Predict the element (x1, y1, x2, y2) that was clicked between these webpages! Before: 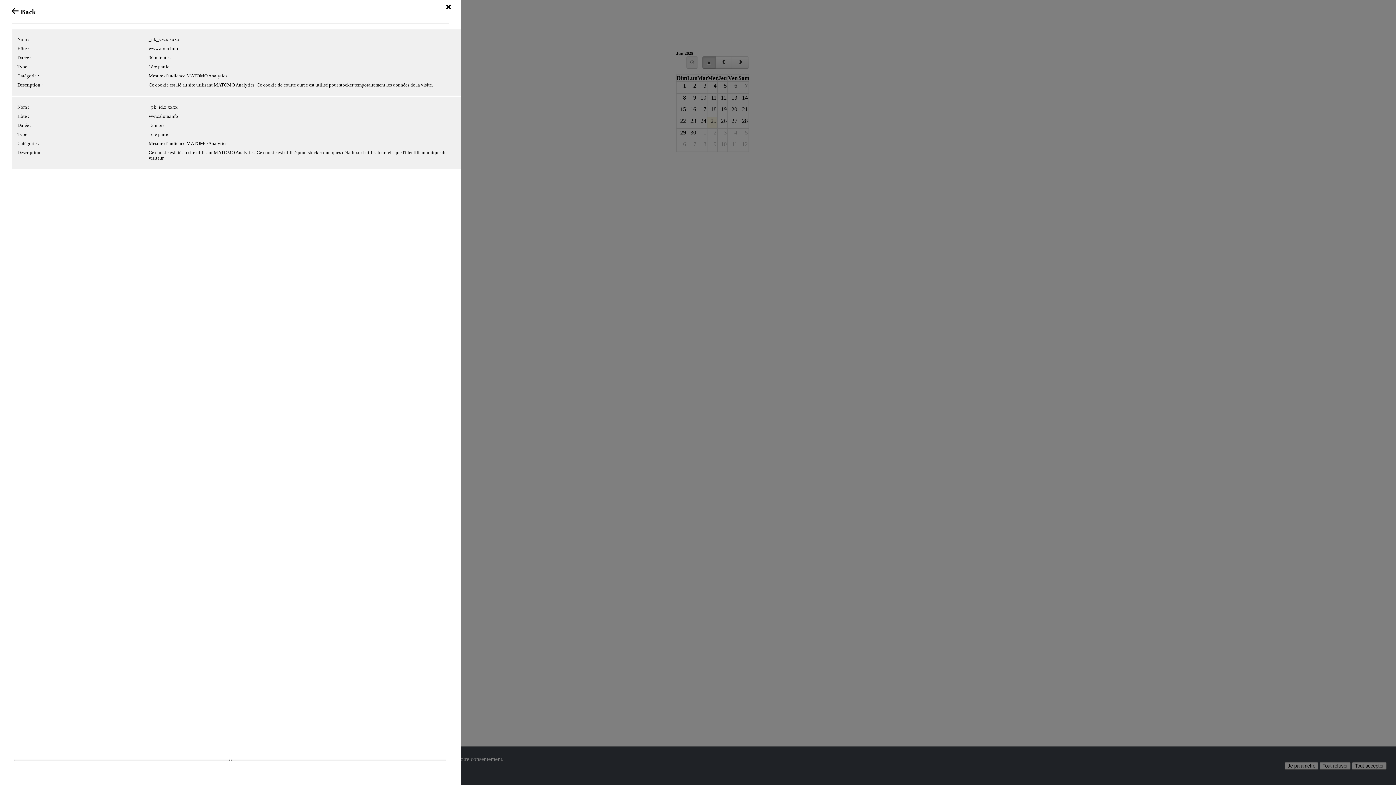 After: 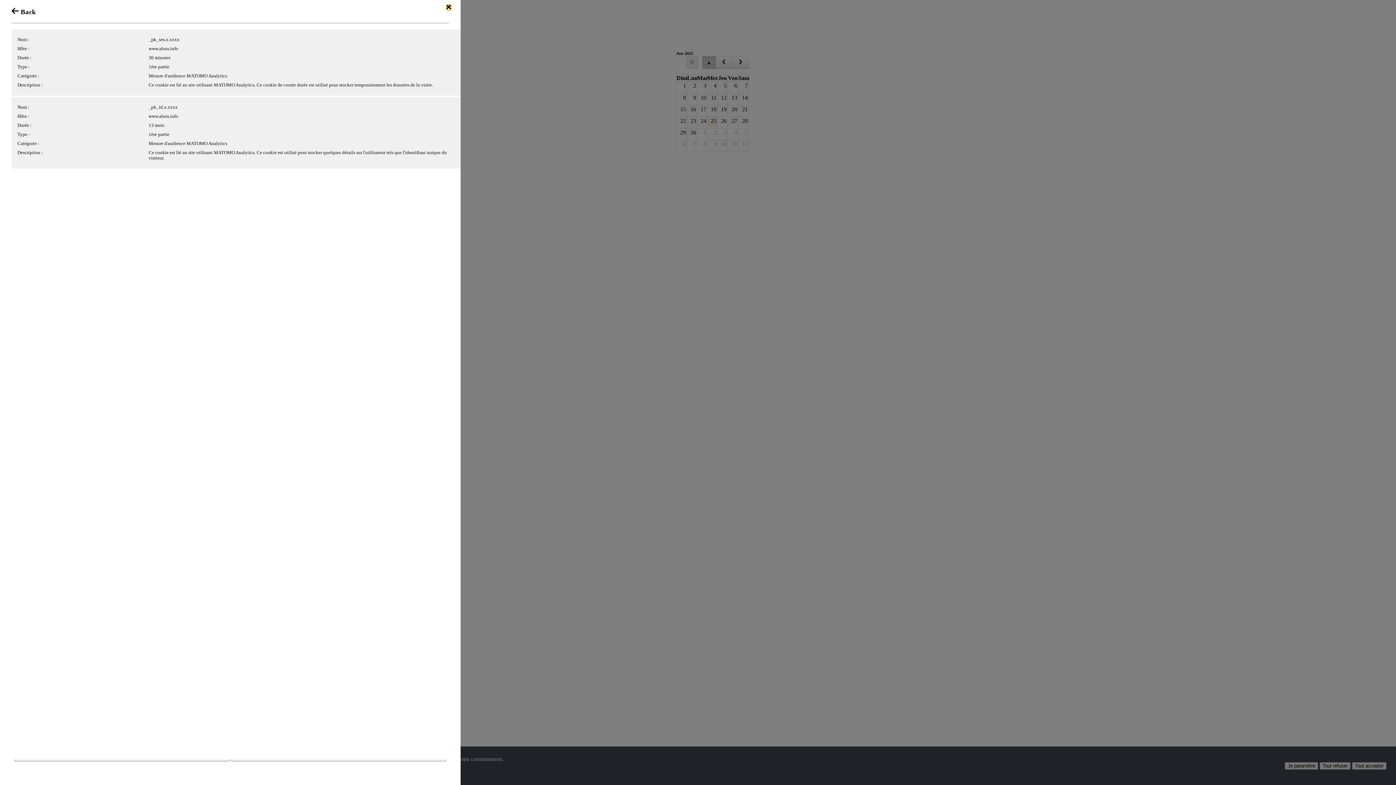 Action: bbox: (446, 4, 451, 10)